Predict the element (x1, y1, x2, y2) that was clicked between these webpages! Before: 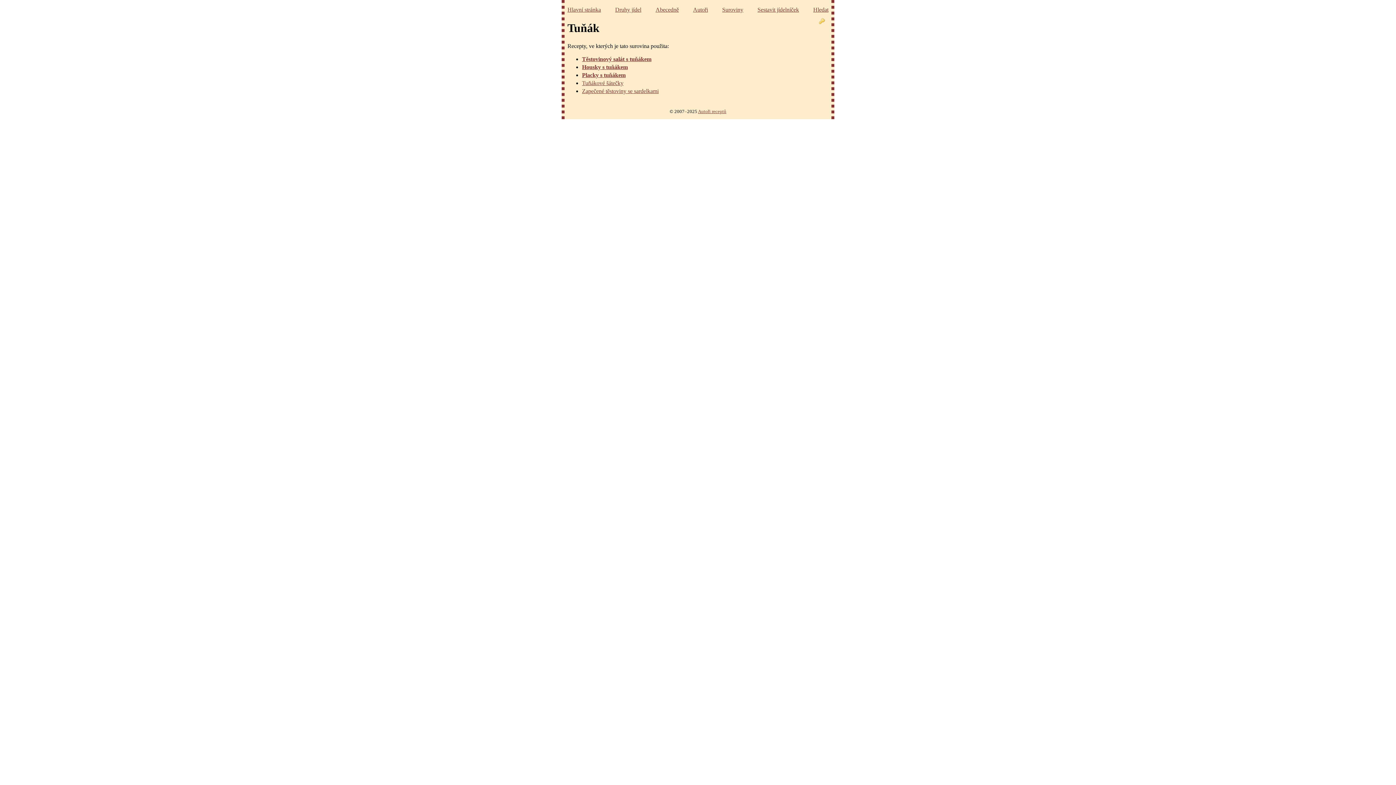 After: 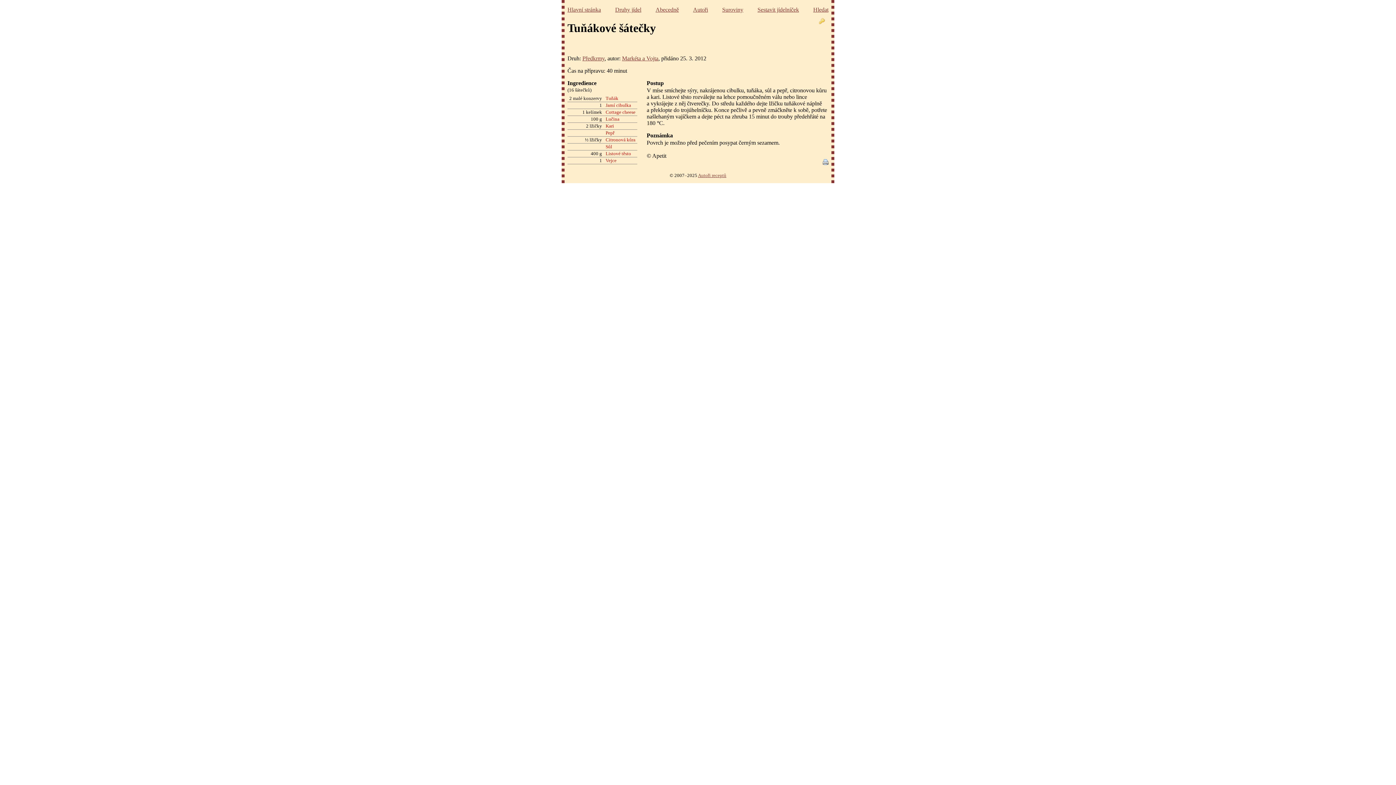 Action: label: Tuňákové šátečky bbox: (582, 79, 623, 86)